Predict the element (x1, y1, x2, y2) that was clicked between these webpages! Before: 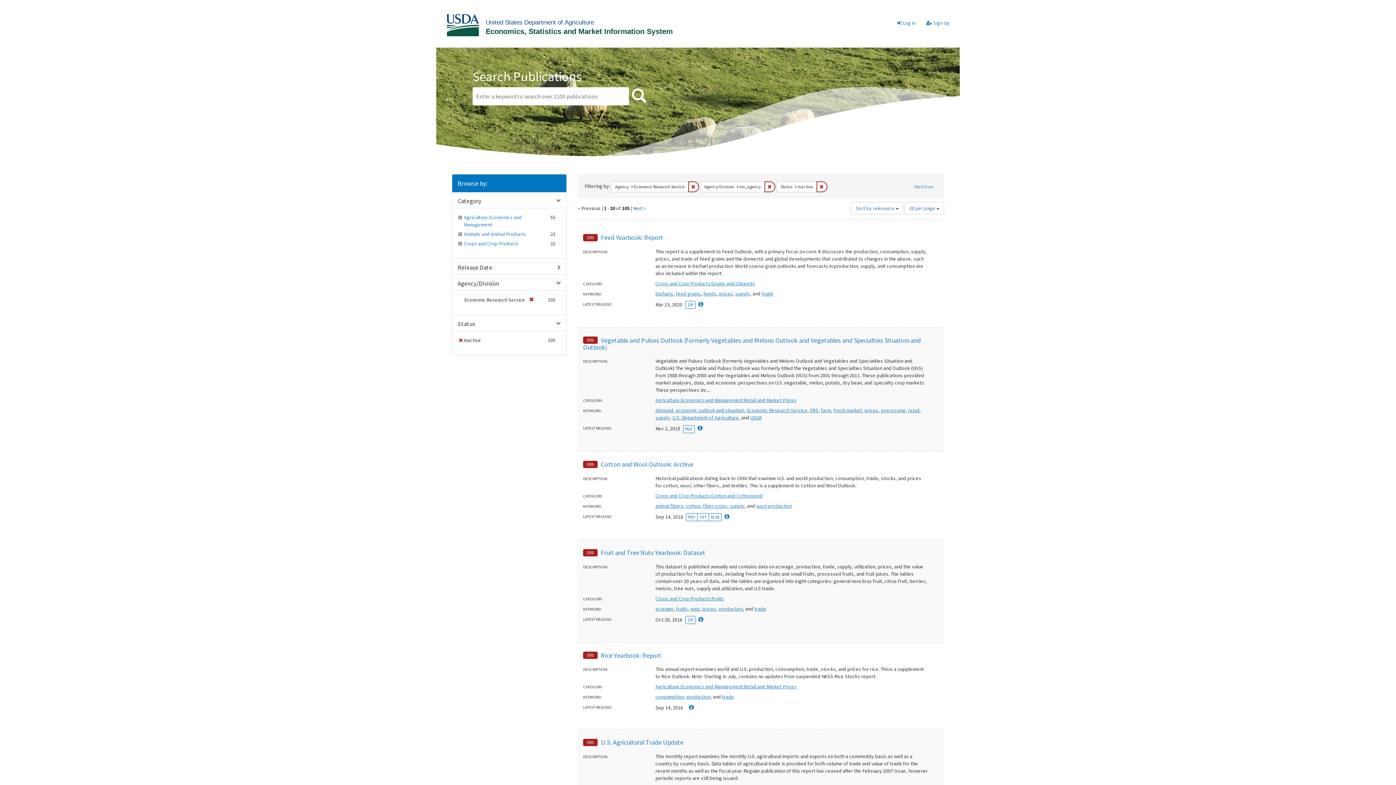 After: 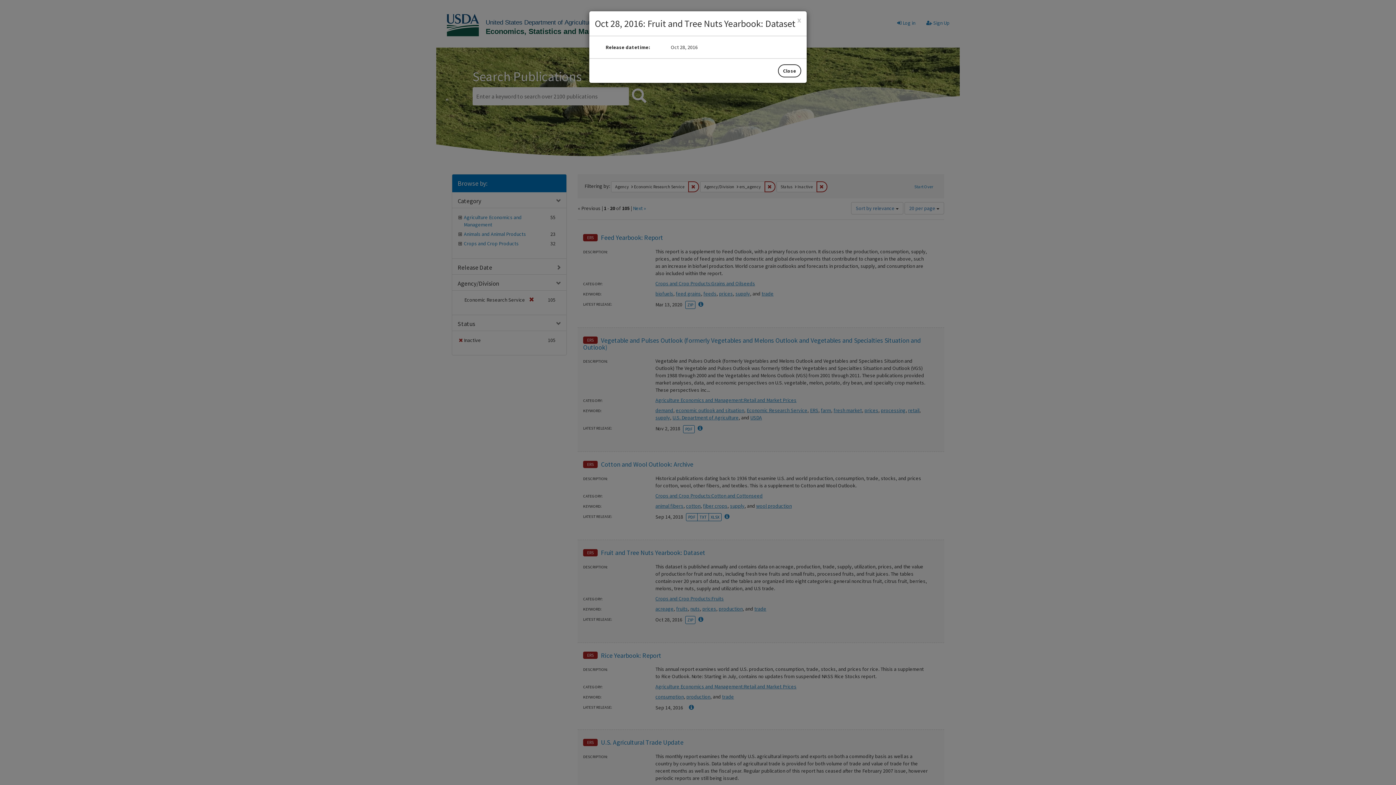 Action: label: Oct 28, 2016: Fruit and Tree Nuts Yearbook: Dataset bbox: (698, 615, 703, 623)